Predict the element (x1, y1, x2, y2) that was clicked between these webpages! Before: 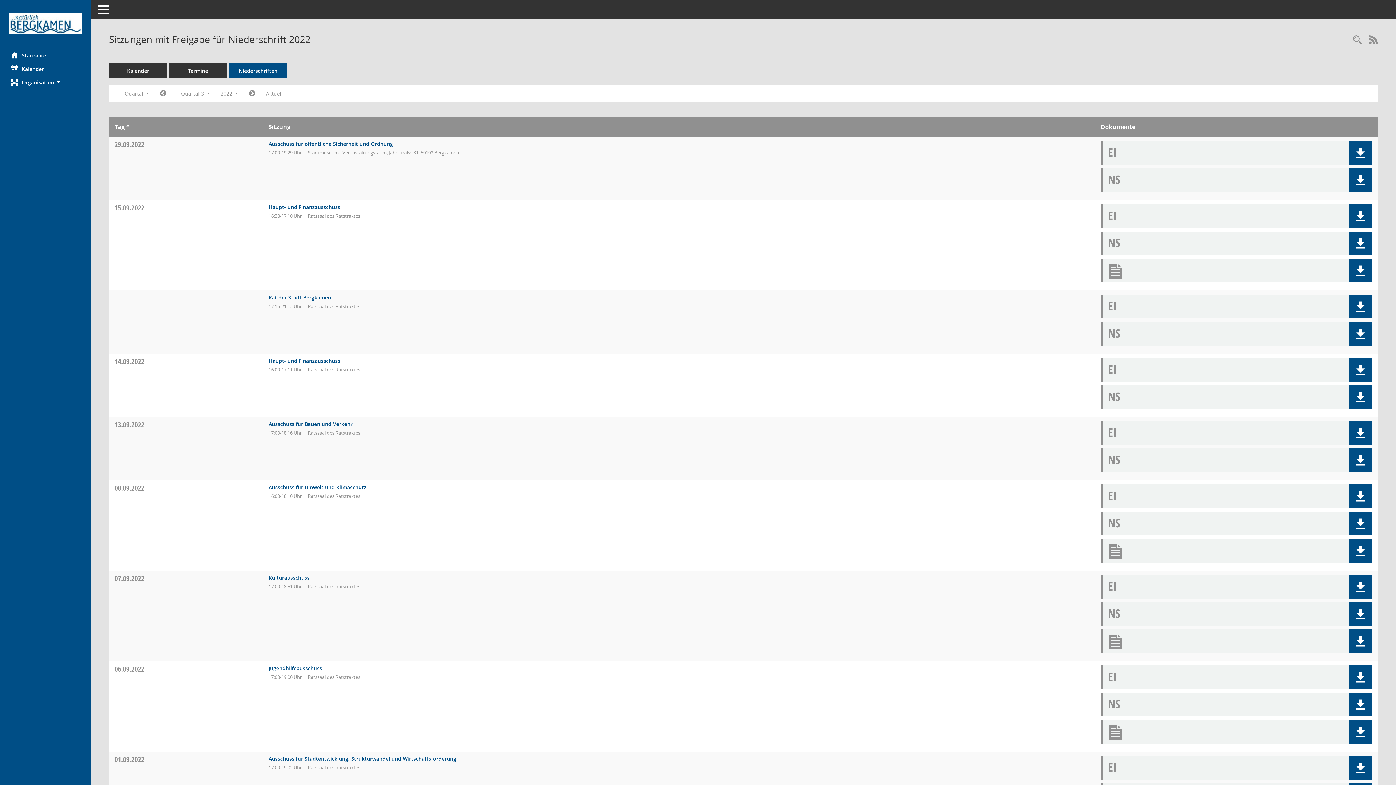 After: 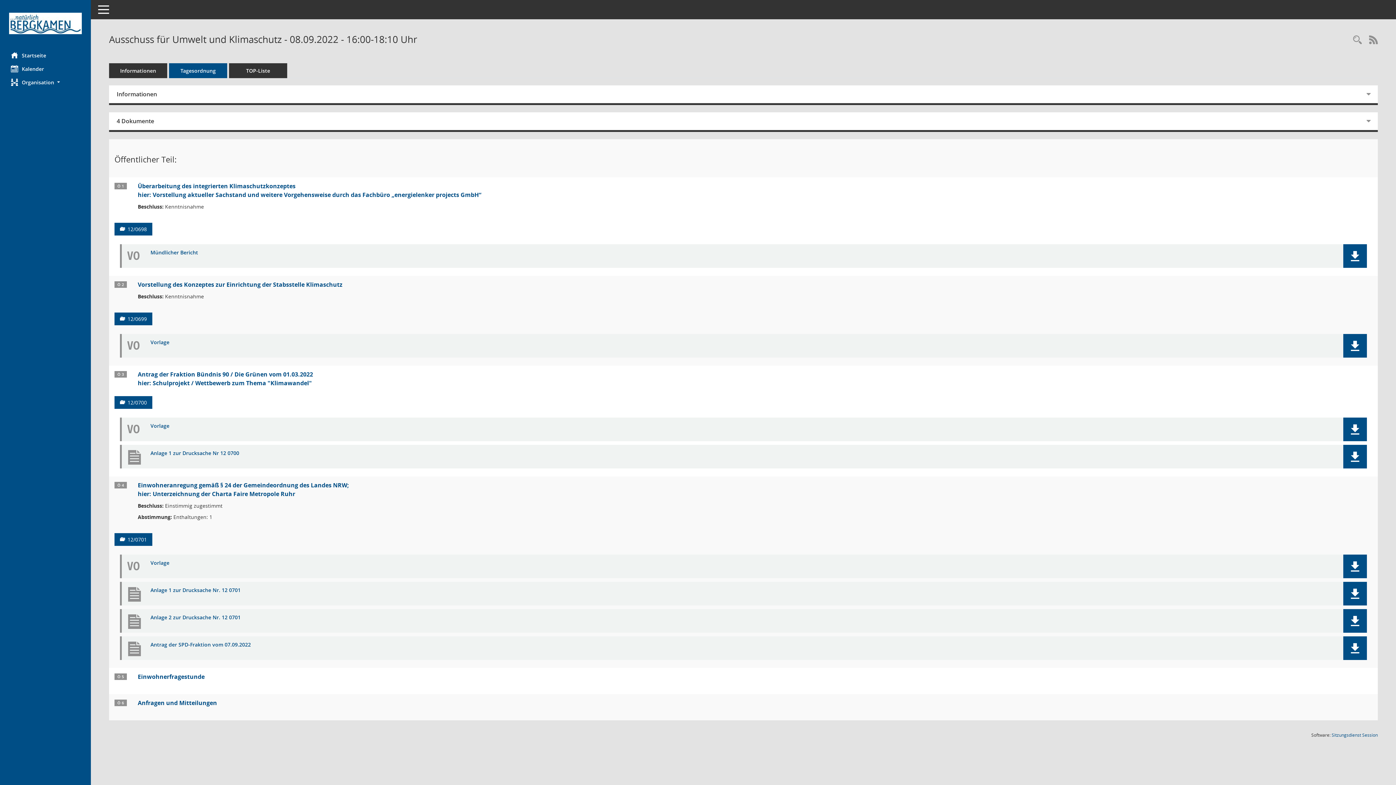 Action: label: Details anzeigen: Ausschuss für Umwelt und Klimaschutz 08.09.2022 bbox: (268, 484, 366, 490)